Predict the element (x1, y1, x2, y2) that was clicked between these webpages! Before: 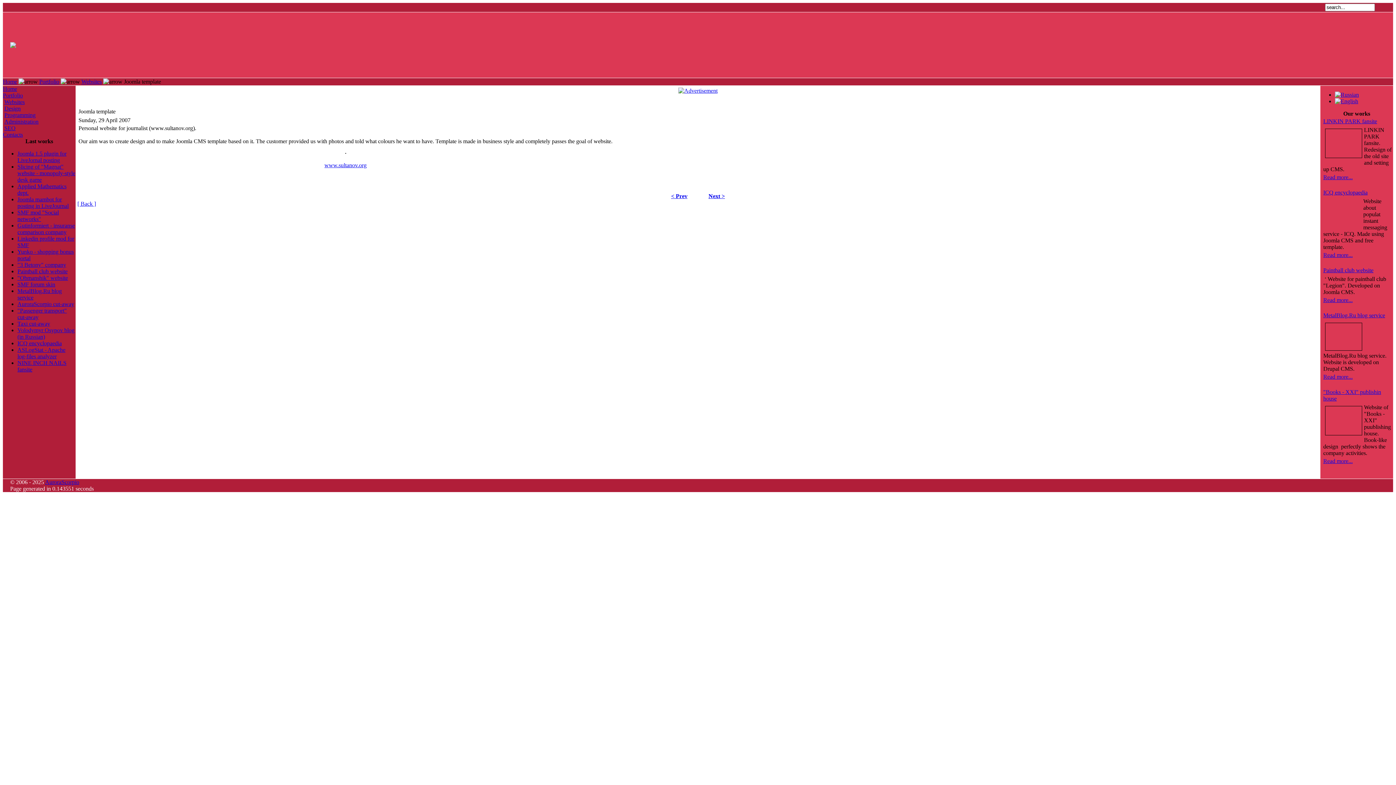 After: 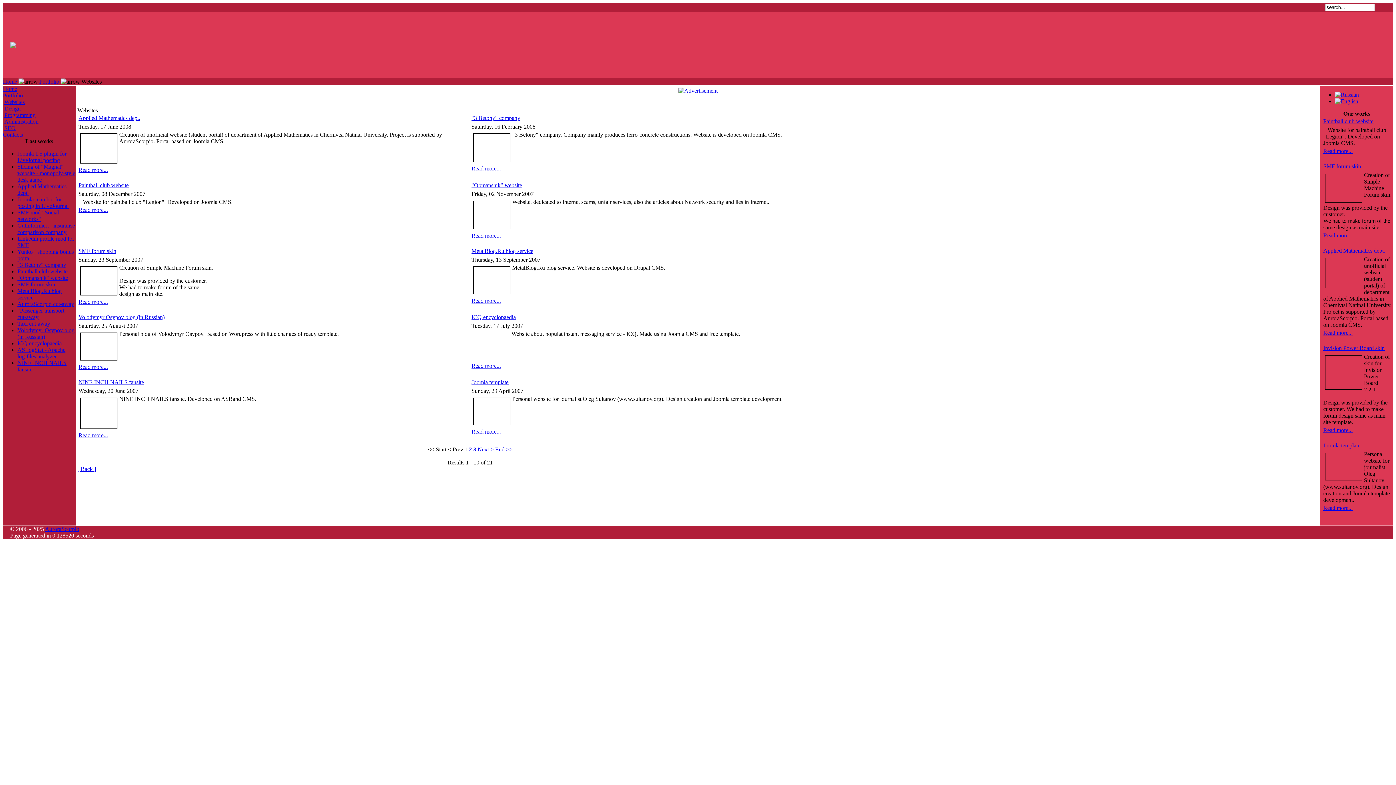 Action: label: Websites bbox: (4, 98, 24, 105)